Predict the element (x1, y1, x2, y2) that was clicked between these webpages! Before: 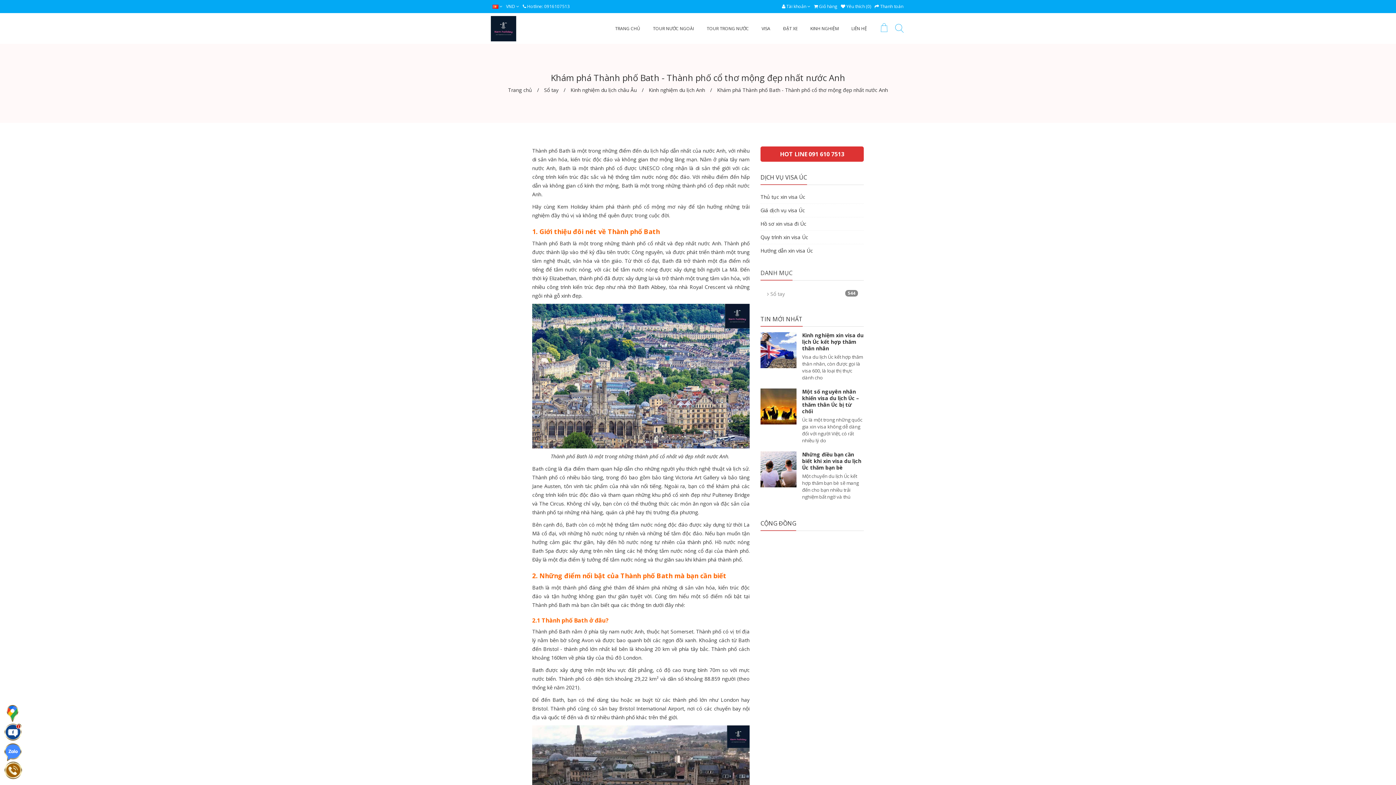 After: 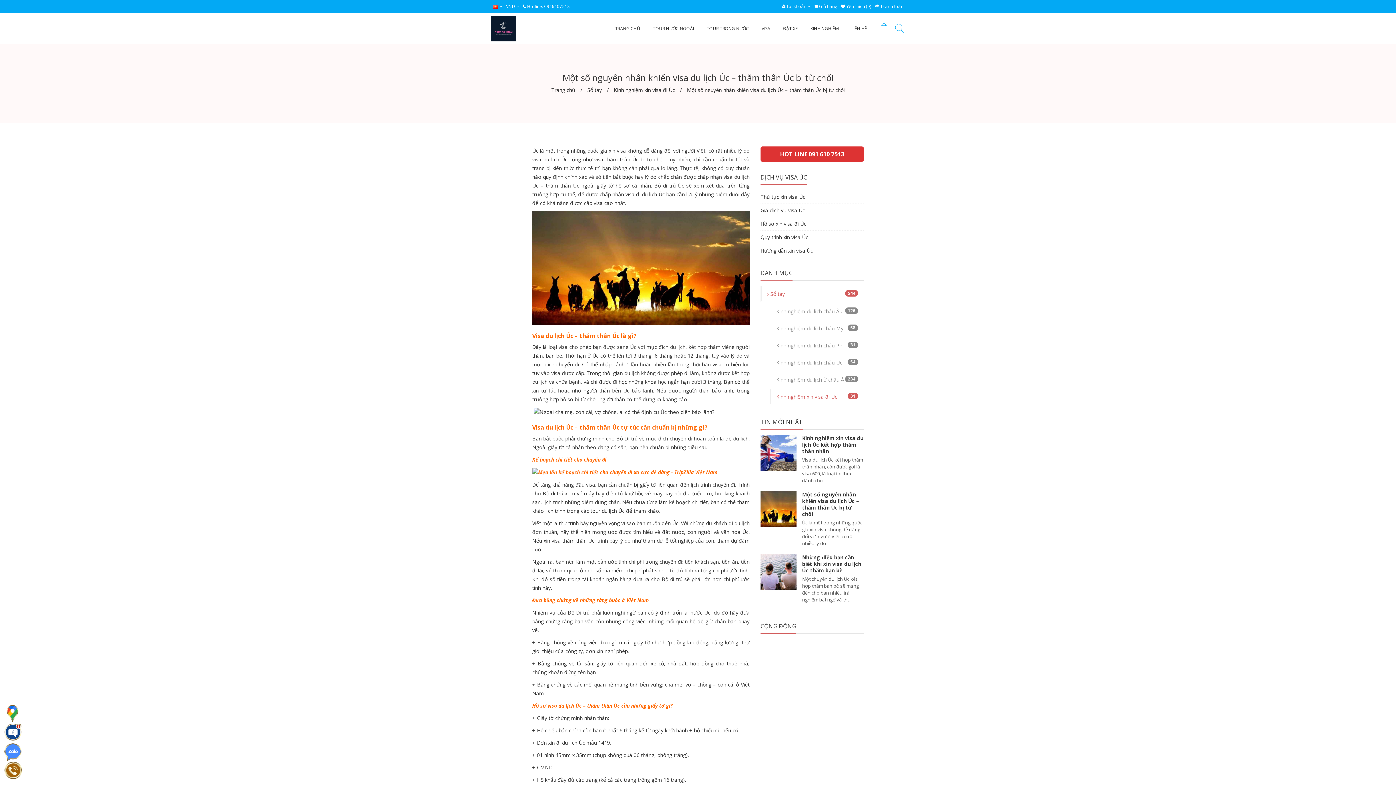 Action: bbox: (760, 388, 796, 424)